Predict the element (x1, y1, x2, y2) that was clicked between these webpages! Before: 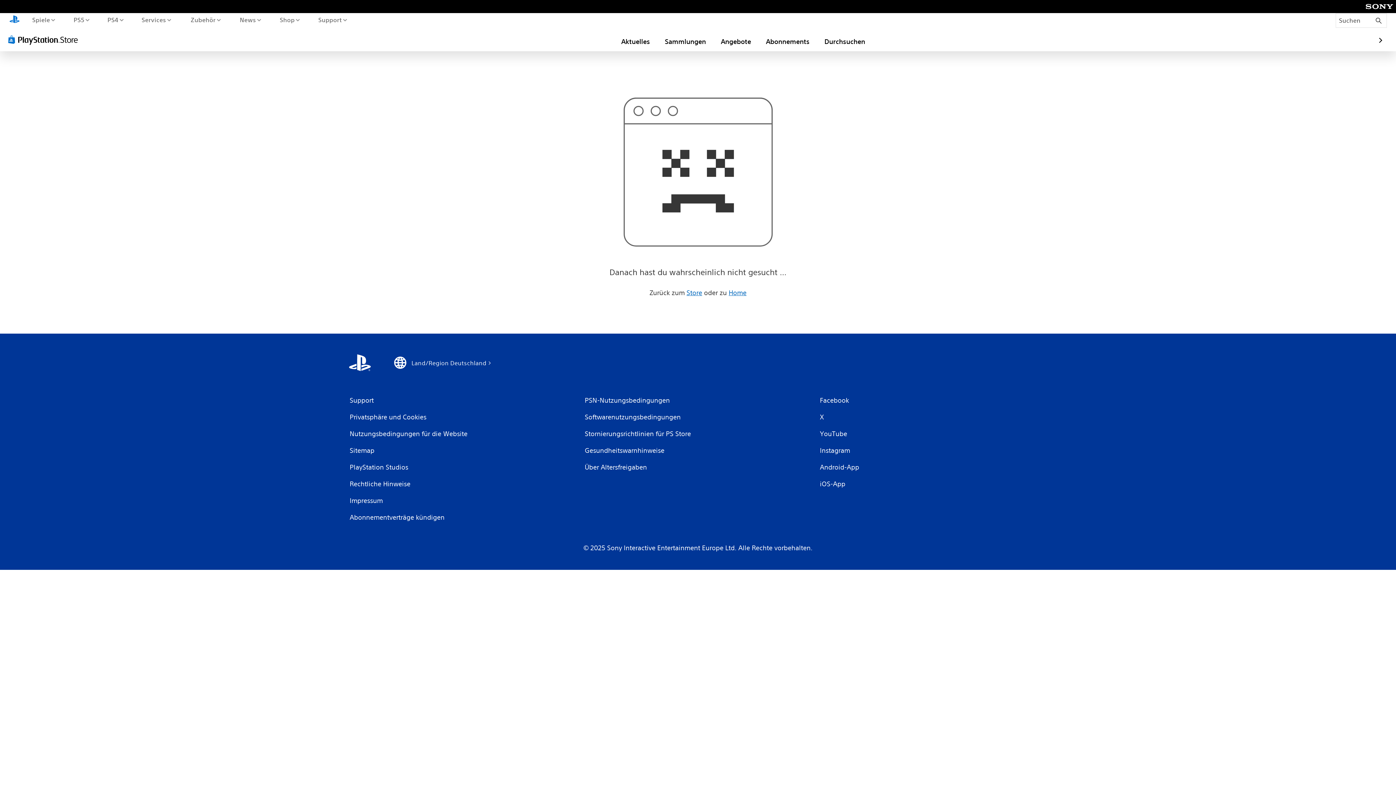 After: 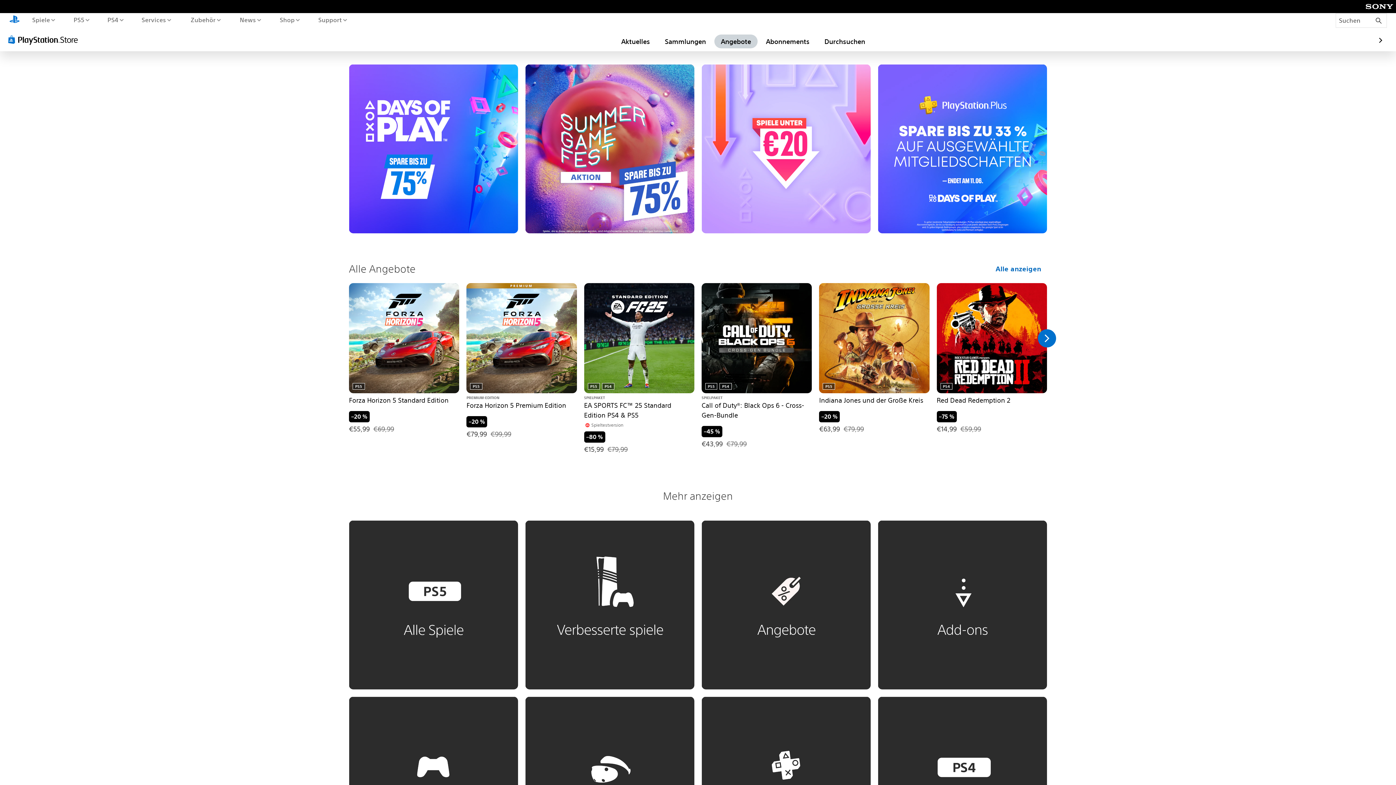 Action: label: Angebote bbox: (714, 34, 757, 48)